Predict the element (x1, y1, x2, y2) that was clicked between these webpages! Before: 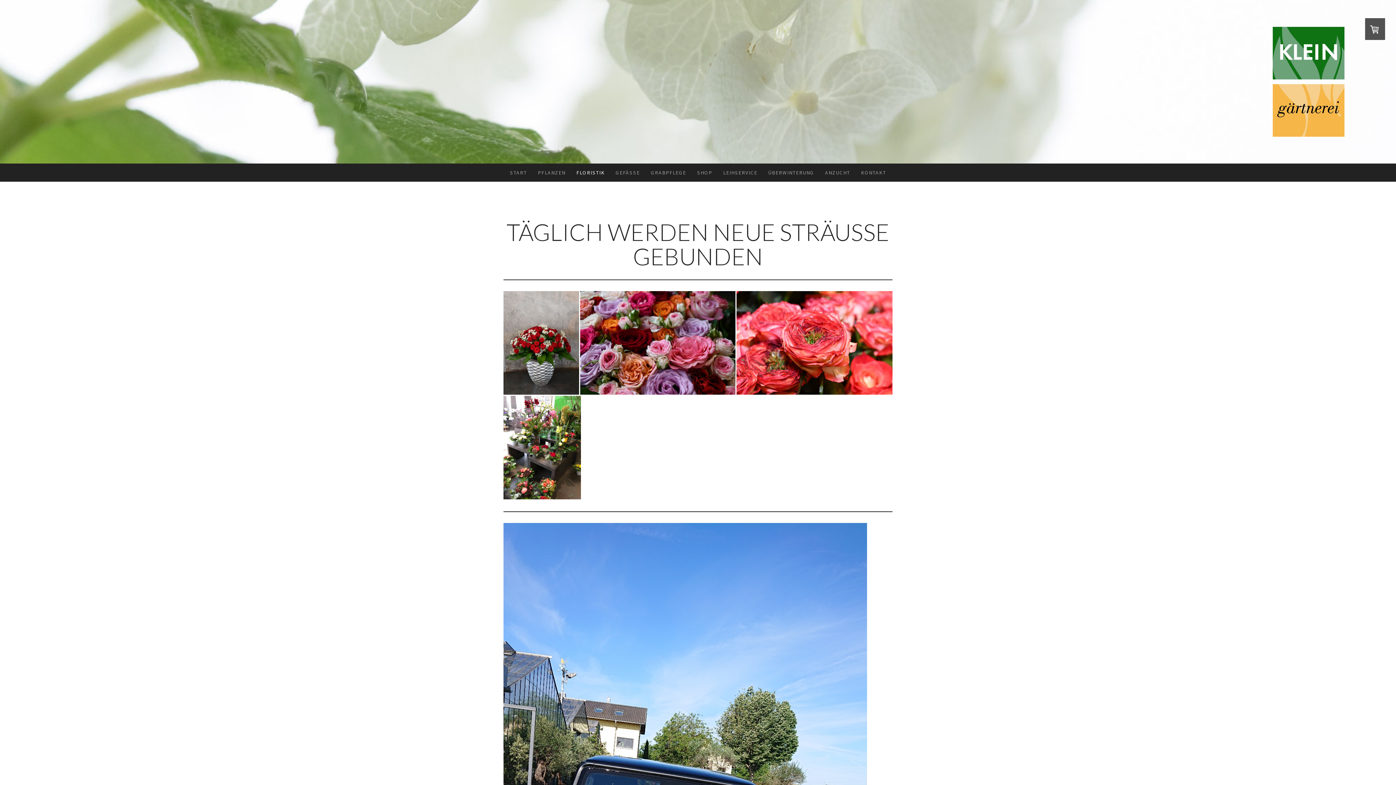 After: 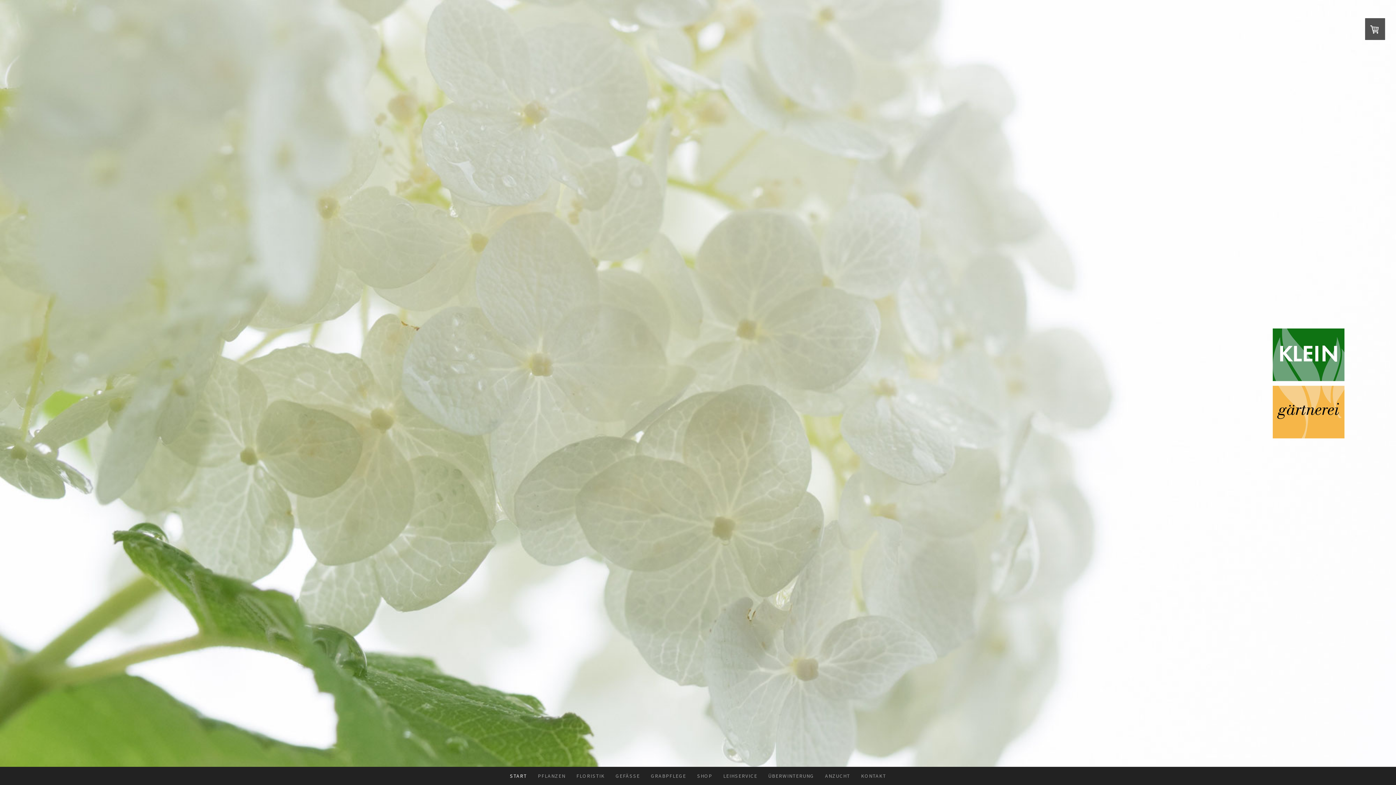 Action: bbox: (504, 163, 532, 181) label: START